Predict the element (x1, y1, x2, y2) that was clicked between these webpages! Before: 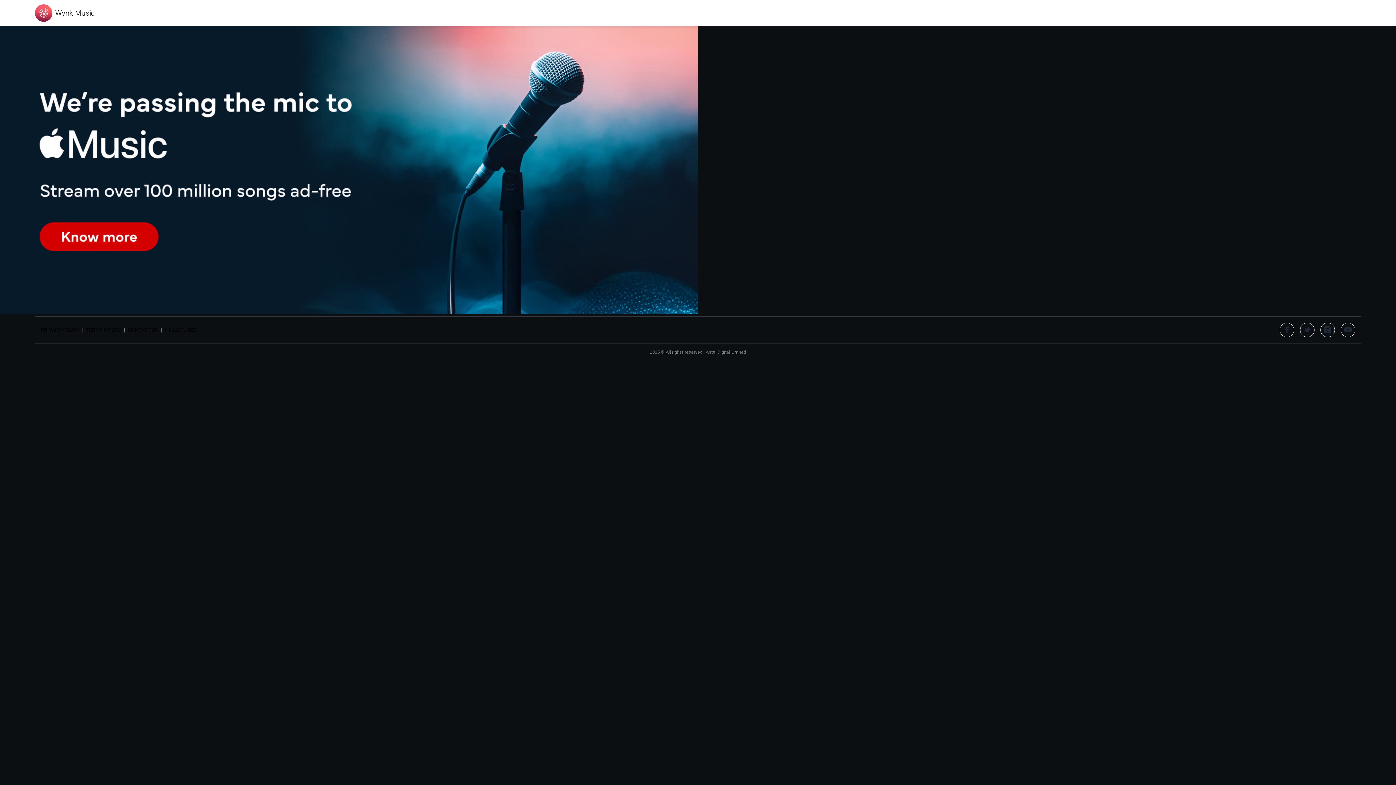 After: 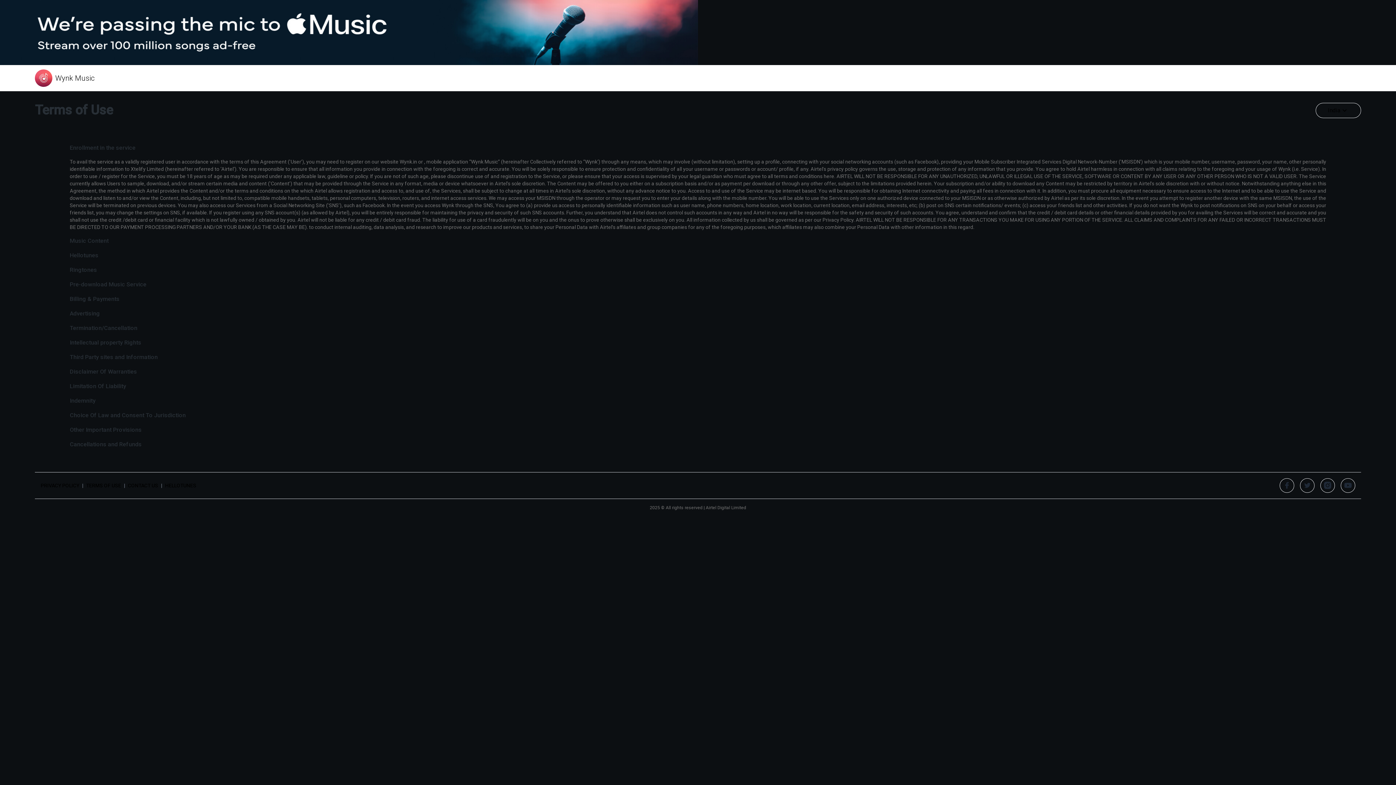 Action: label: TERMS OF USE bbox: (86, 326, 121, 333)